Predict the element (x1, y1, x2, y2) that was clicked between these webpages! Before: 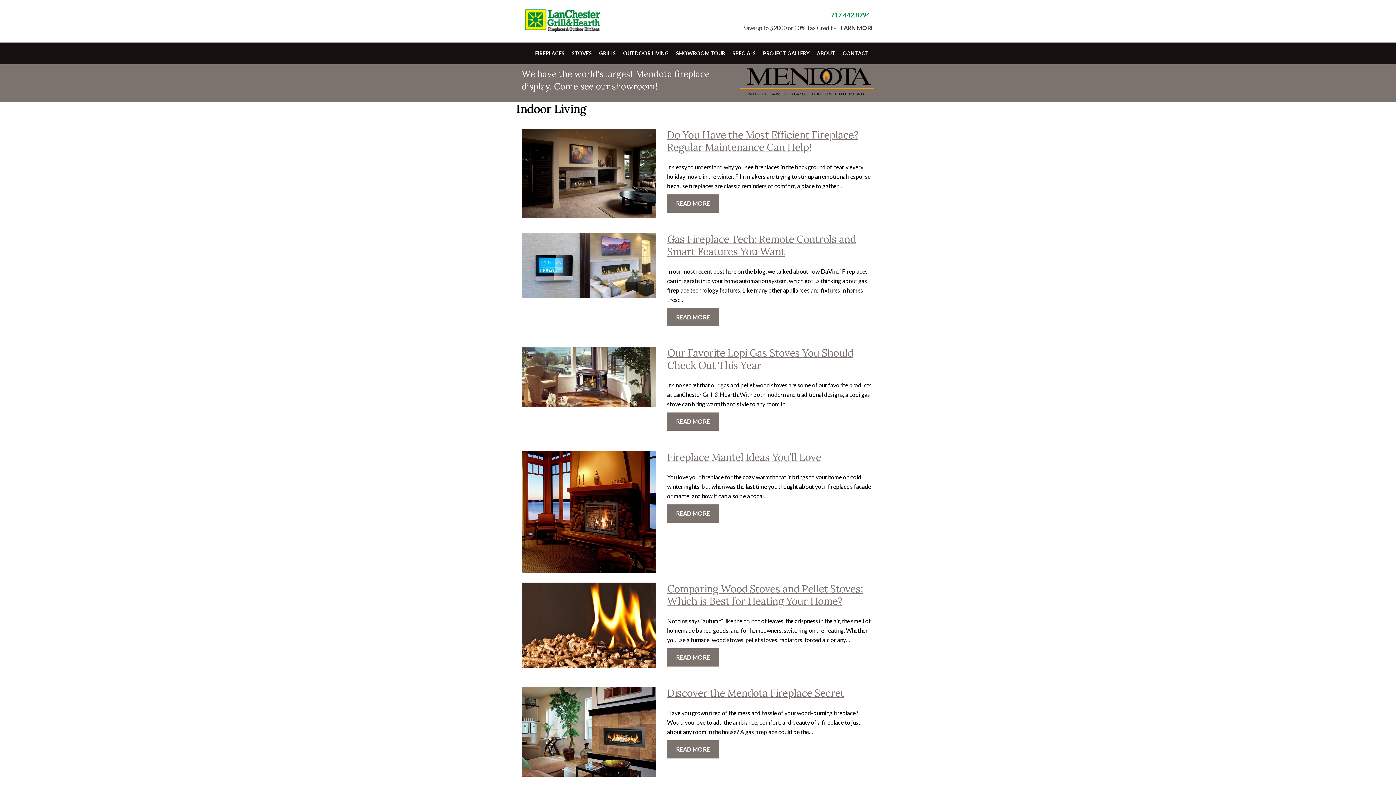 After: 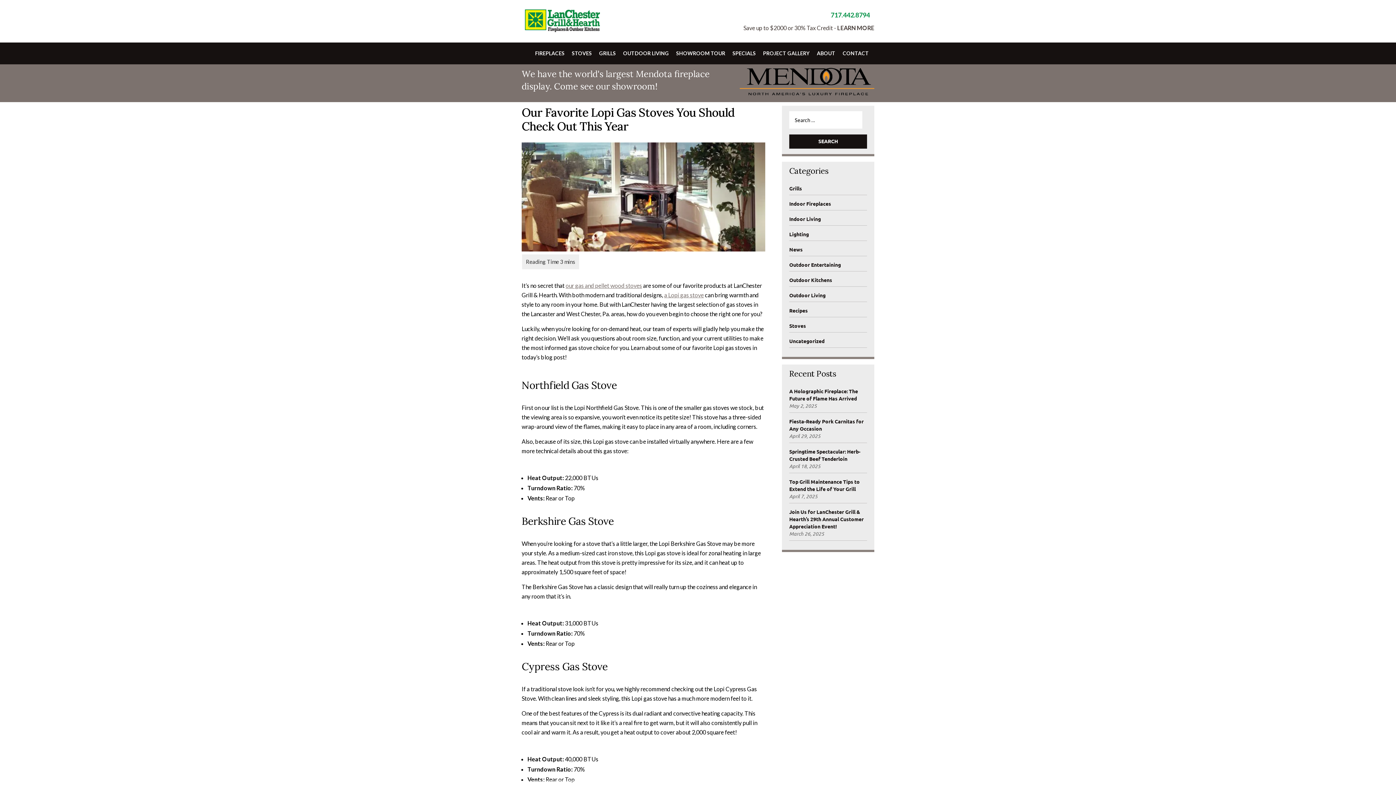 Action: bbox: (521, 401, 656, 408)